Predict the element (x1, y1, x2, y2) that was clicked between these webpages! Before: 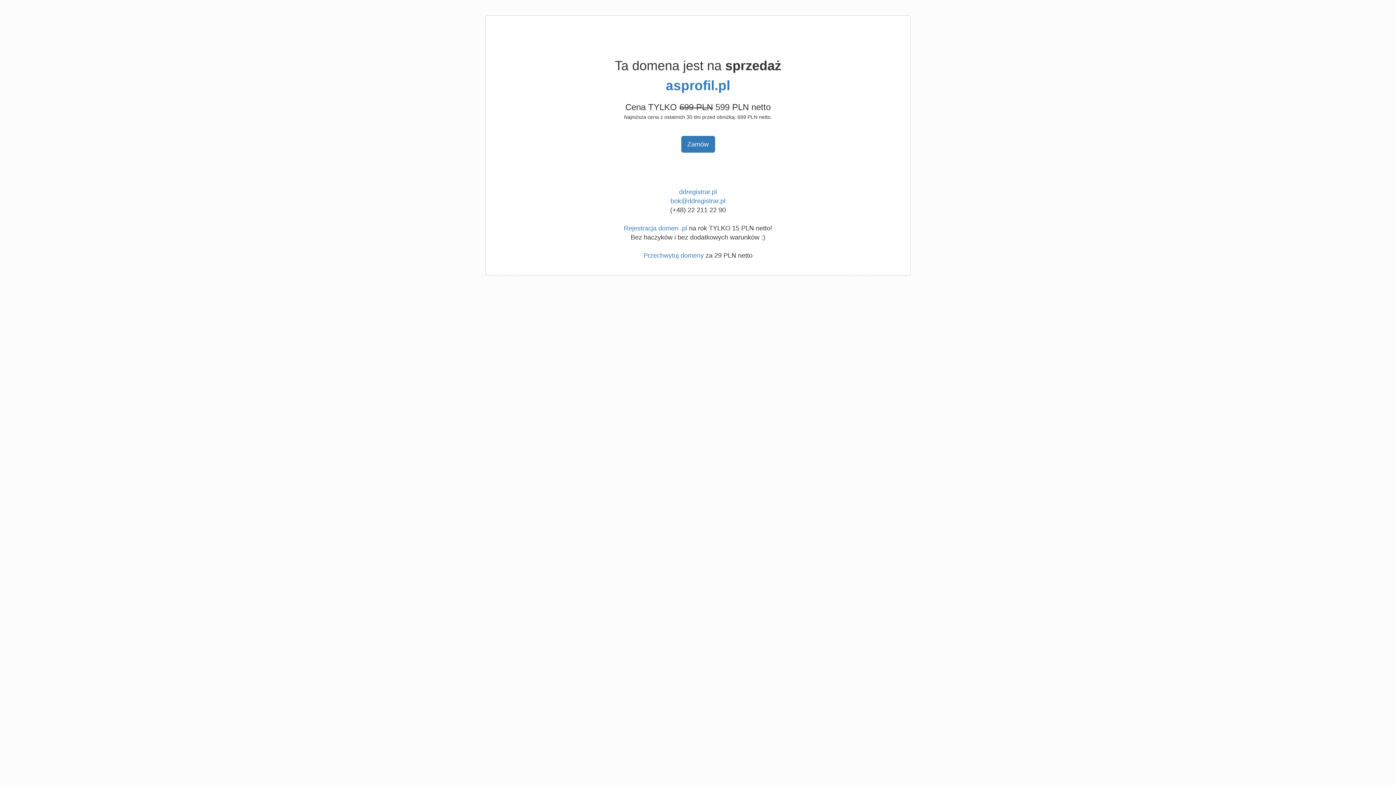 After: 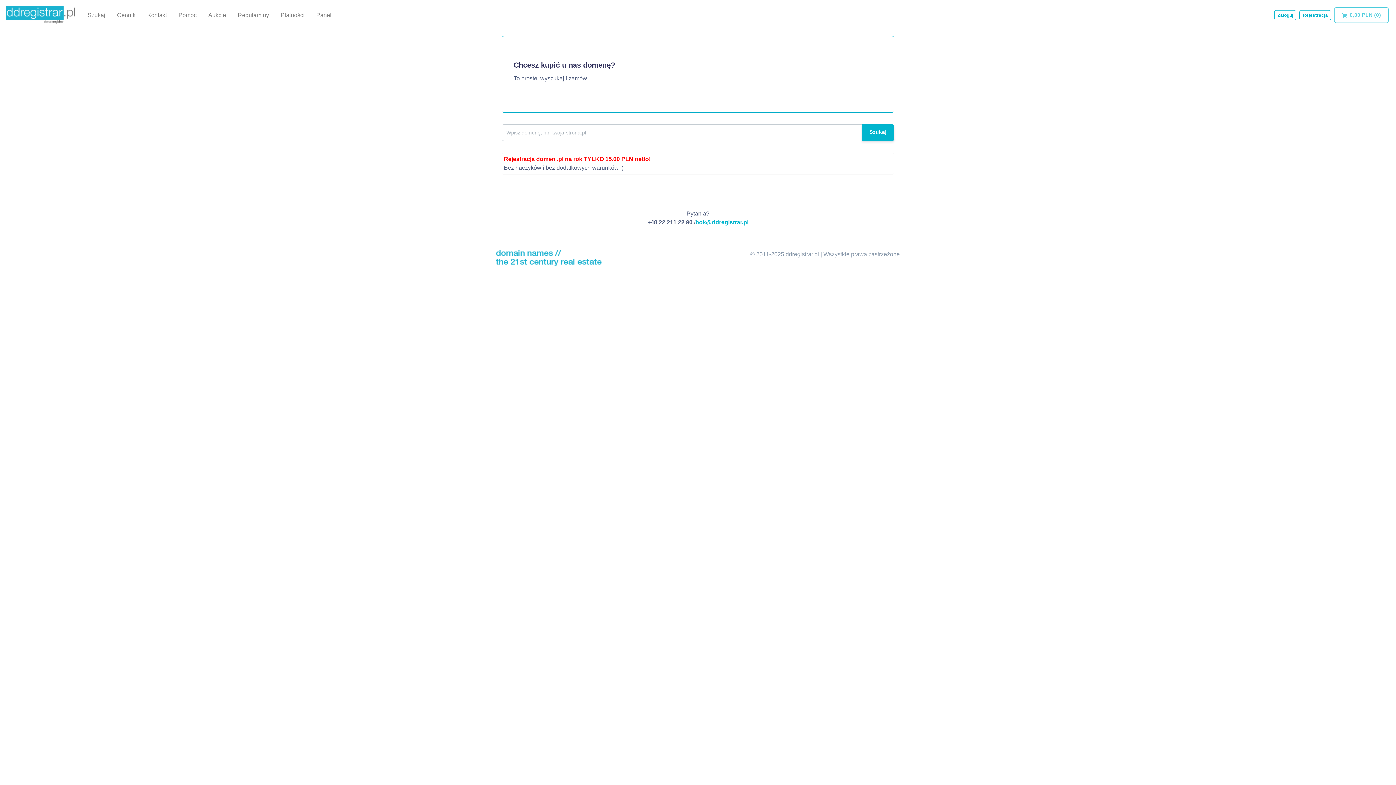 Action: label: ddregistrar.pl bbox: (679, 188, 717, 195)